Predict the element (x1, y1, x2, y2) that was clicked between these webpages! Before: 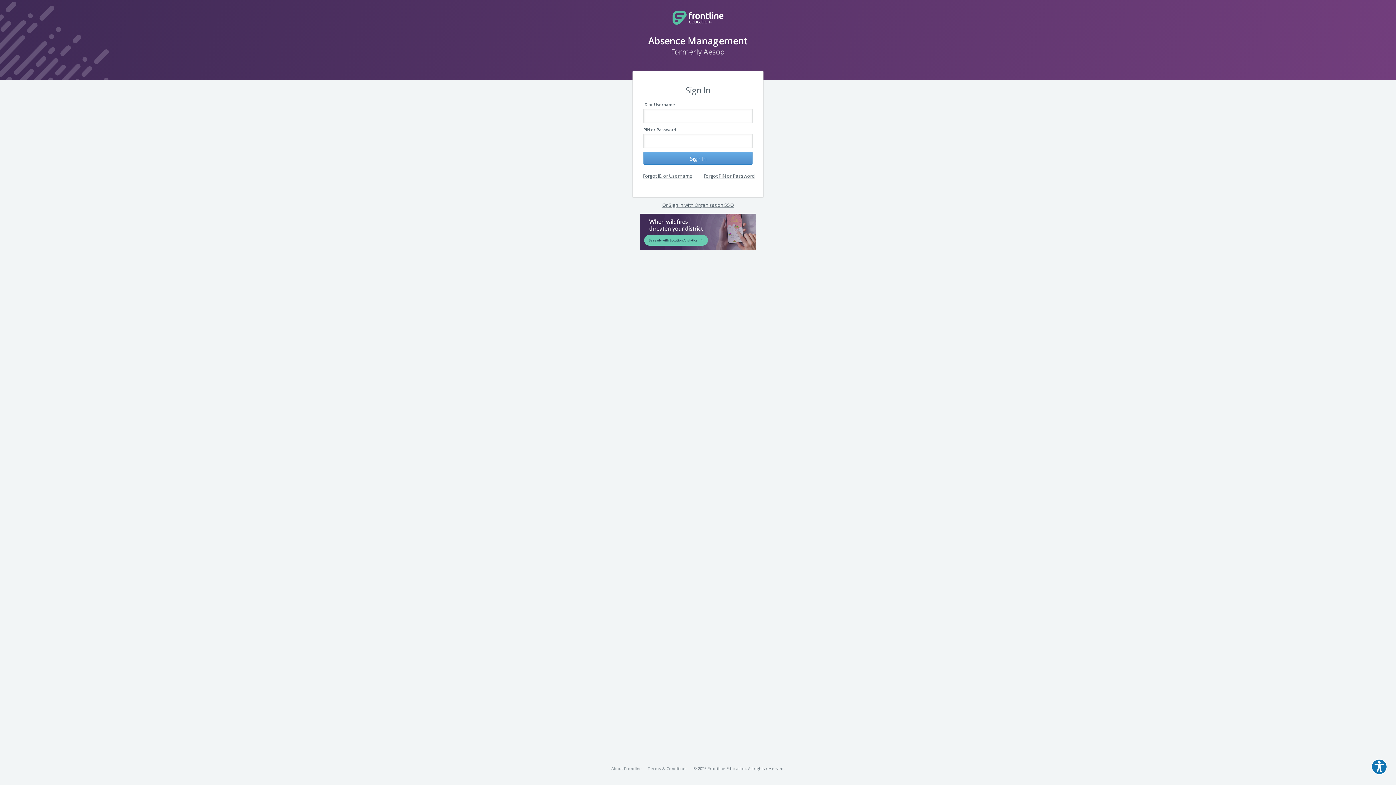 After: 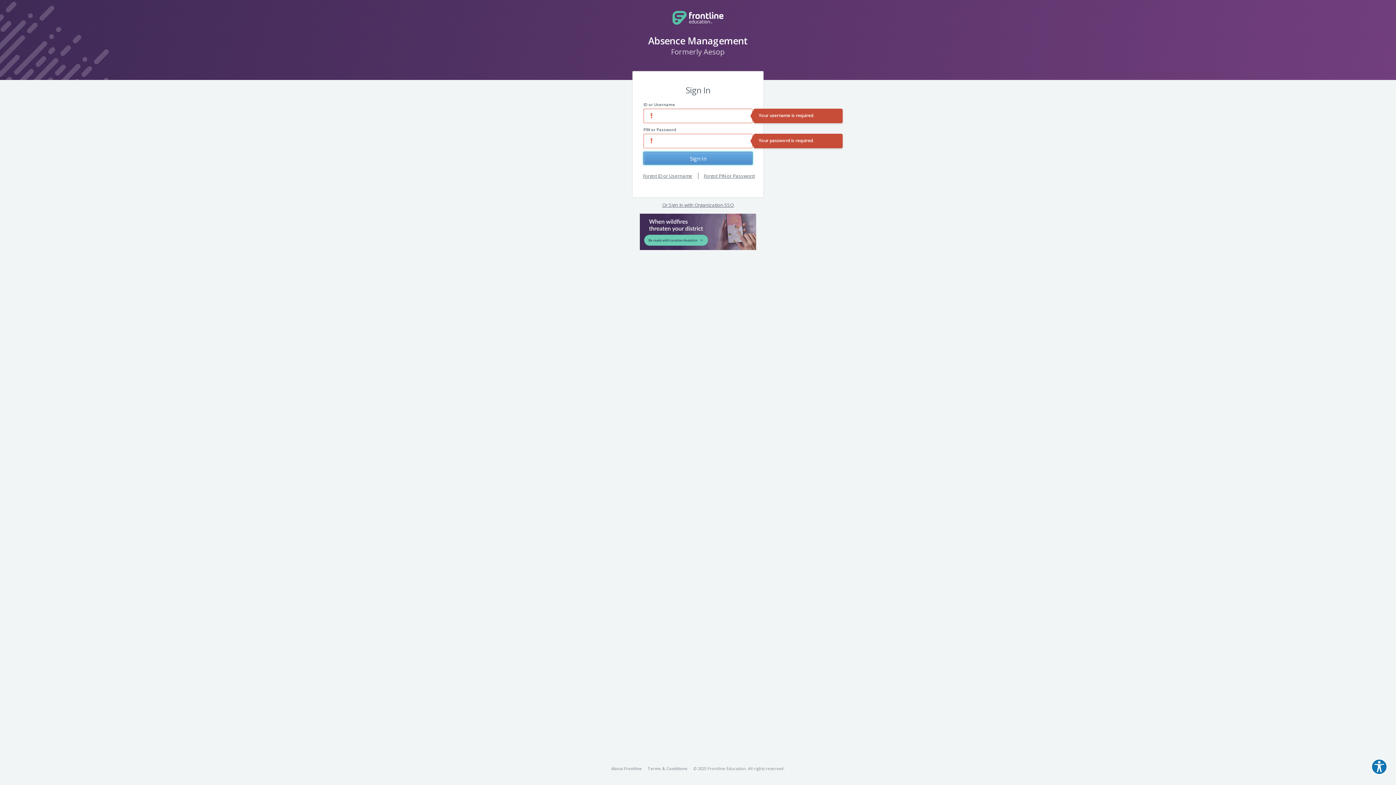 Action: label: Sign In bbox: (643, 152, 752, 164)